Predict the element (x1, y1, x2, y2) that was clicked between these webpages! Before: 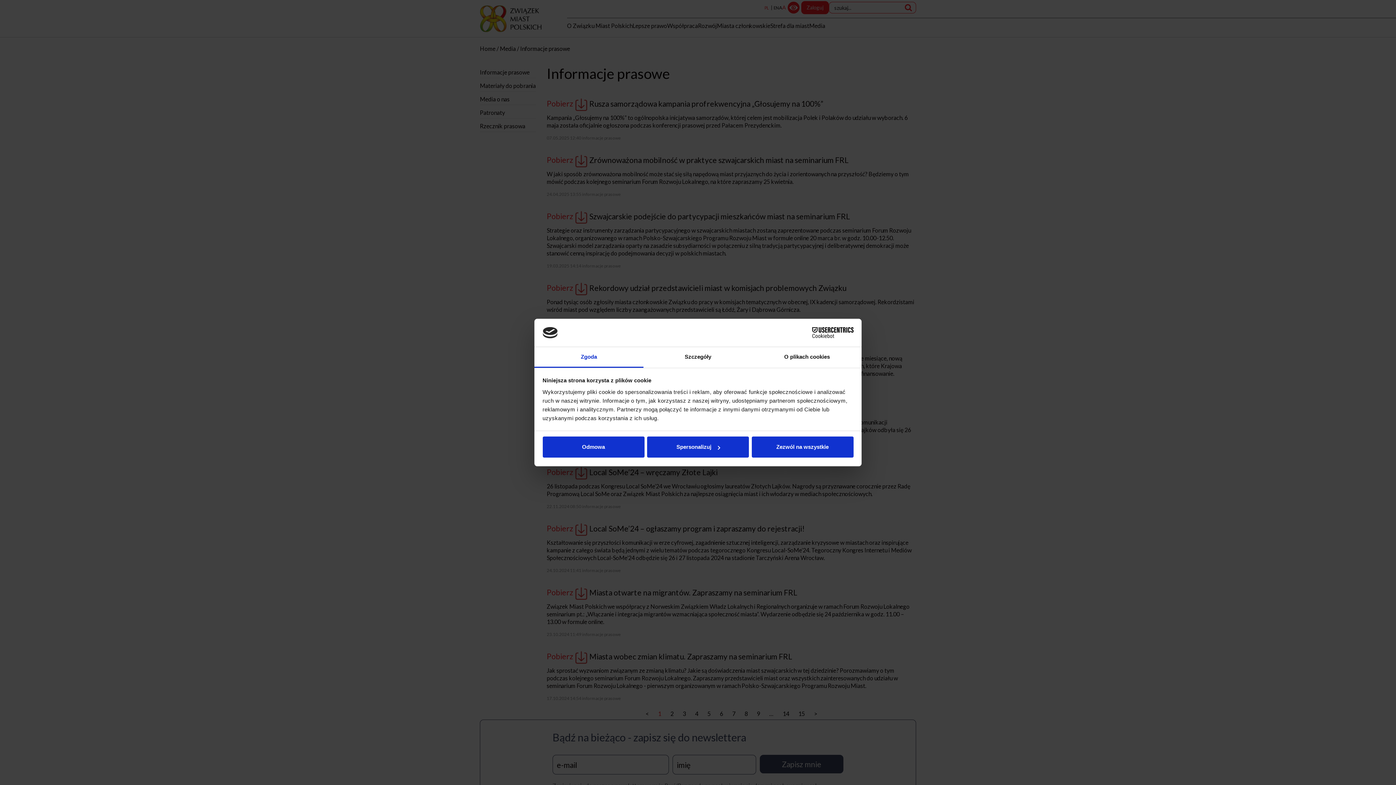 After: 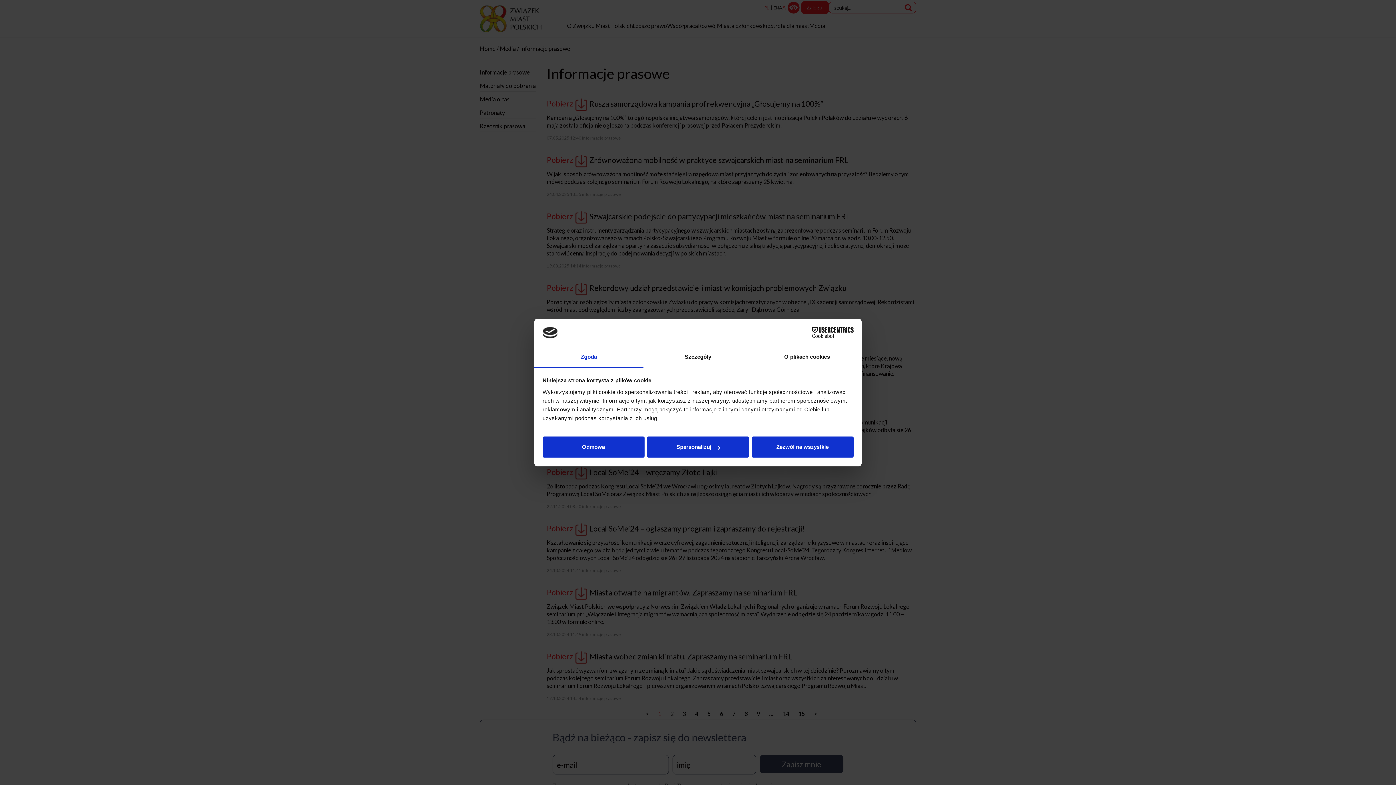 Action: label: Cookiebot - opens in a new window bbox: (790, 327, 853, 338)